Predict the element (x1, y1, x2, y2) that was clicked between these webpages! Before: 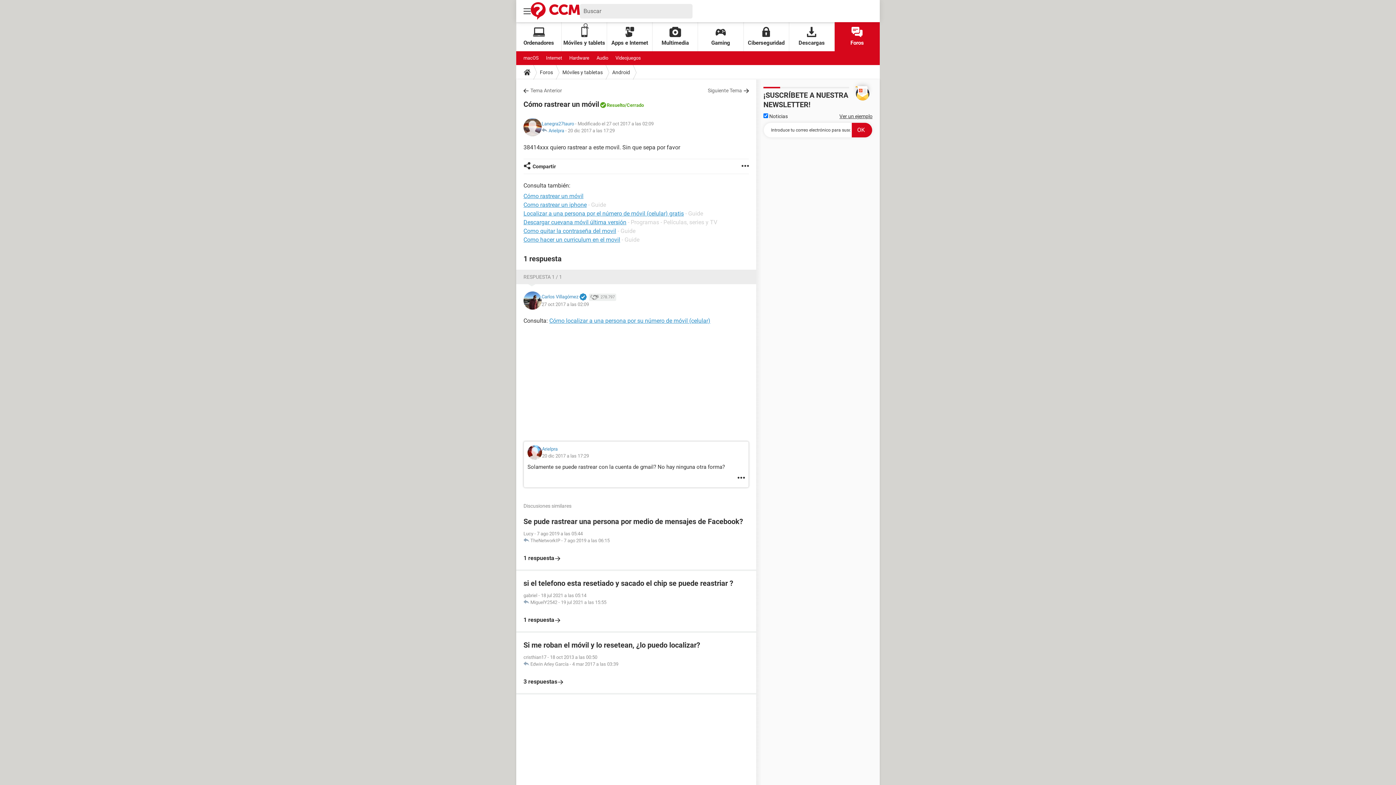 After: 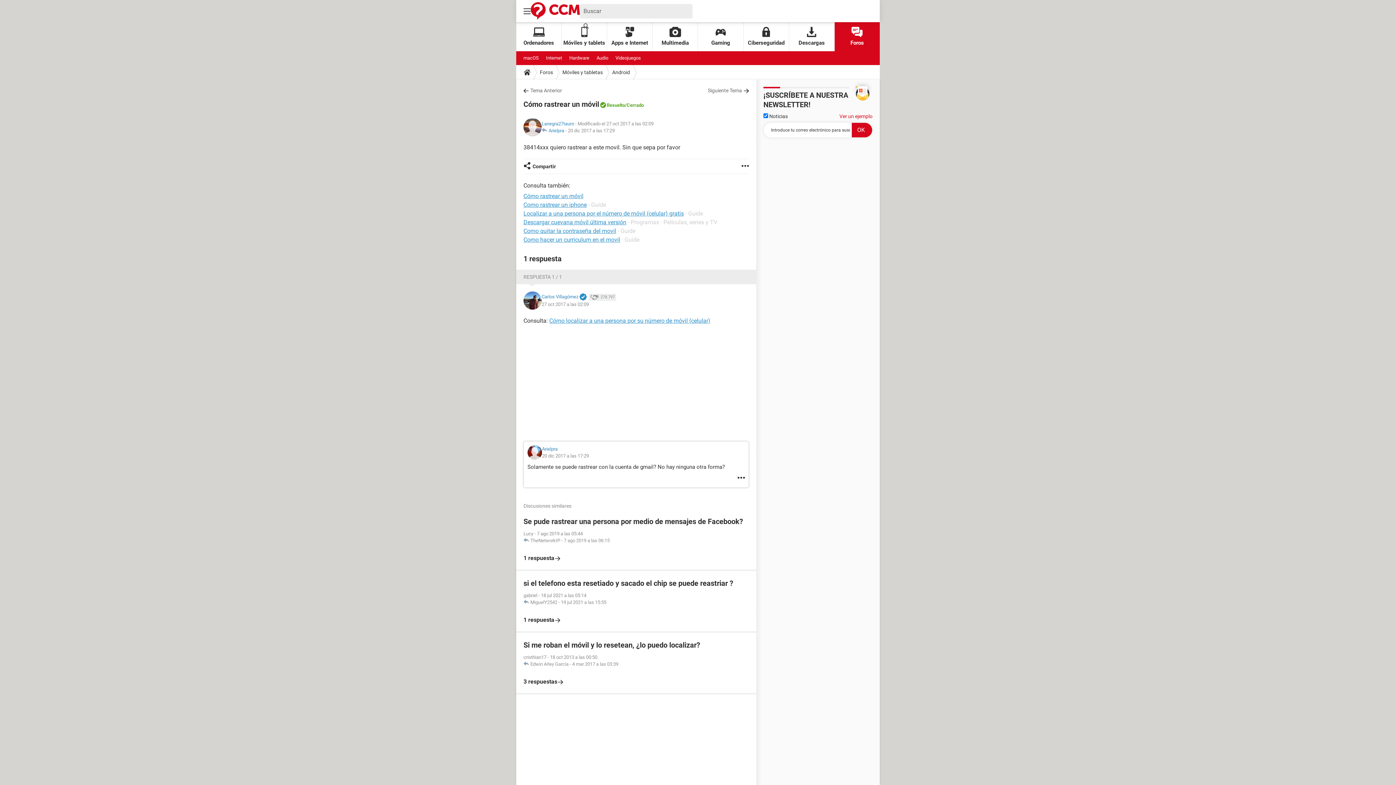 Action: label: Ver un ejemplo bbox: (839, 113, 872, 119)